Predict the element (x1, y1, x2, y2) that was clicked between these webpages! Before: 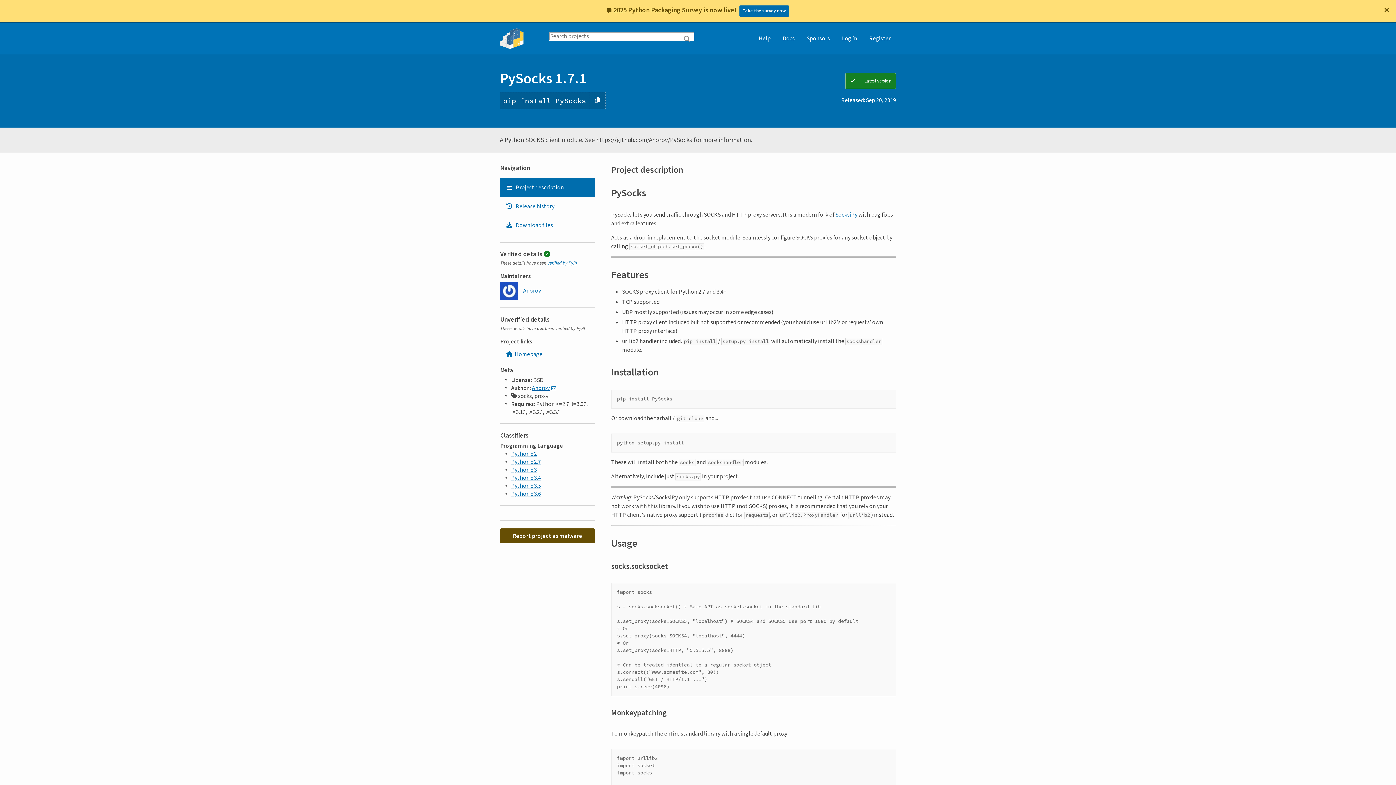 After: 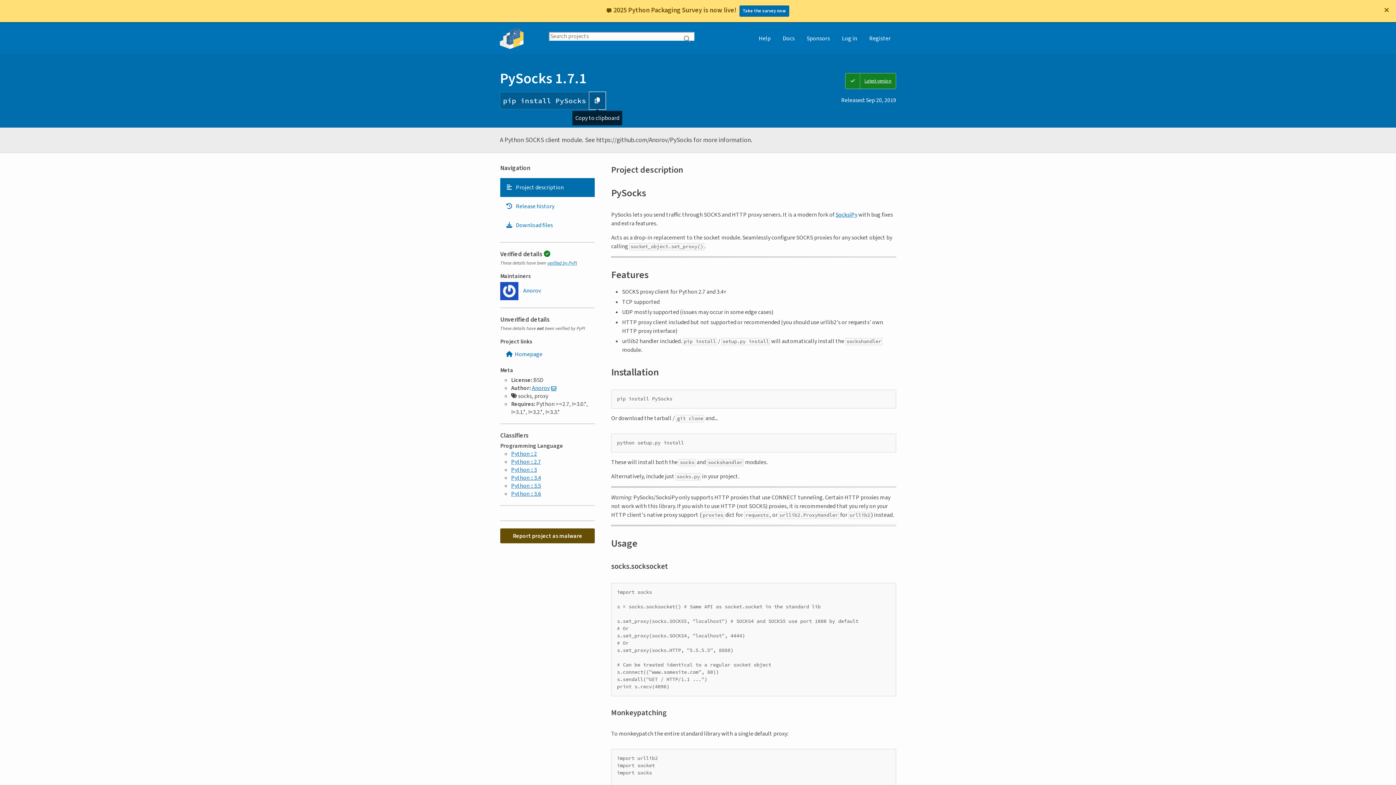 Action: label: Copy PIP instructions bbox: (589, 92, 605, 109)